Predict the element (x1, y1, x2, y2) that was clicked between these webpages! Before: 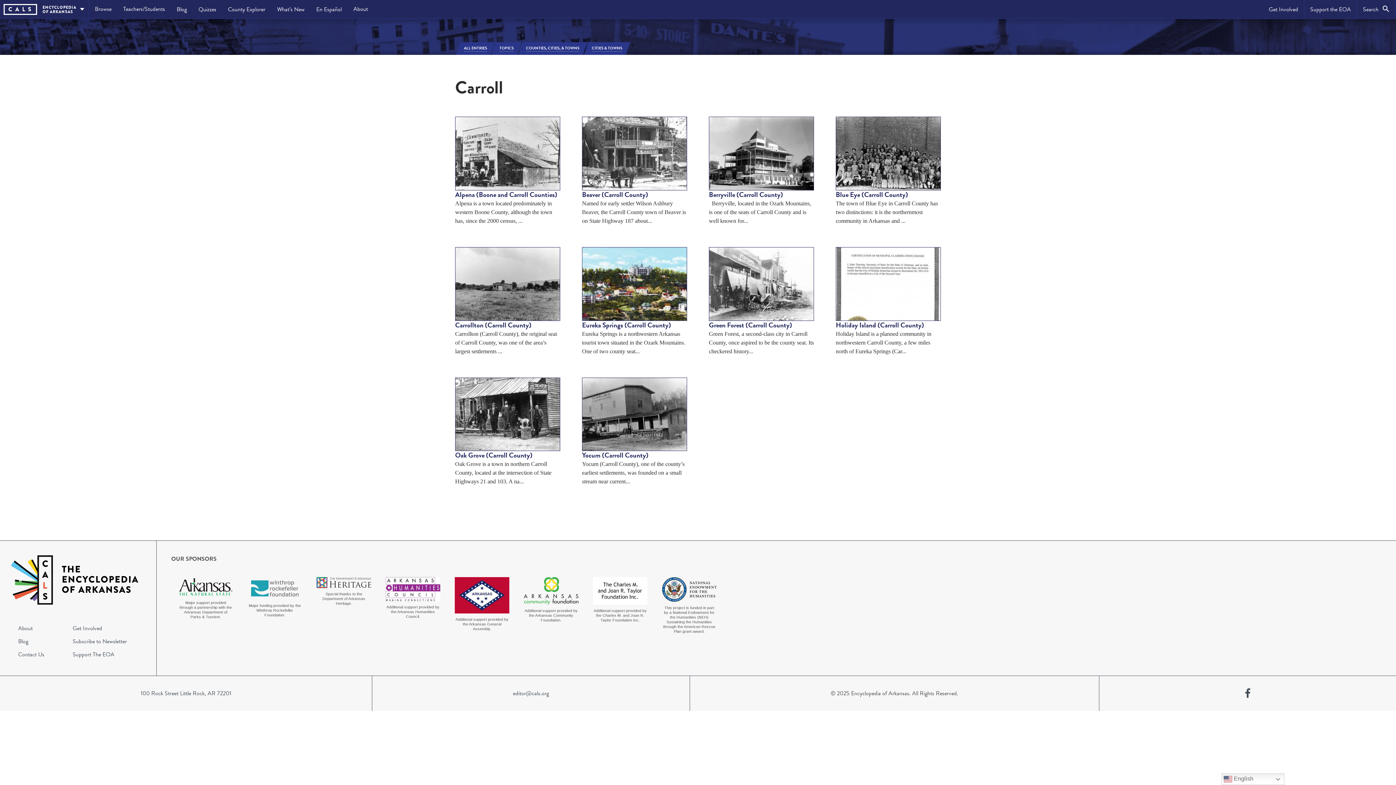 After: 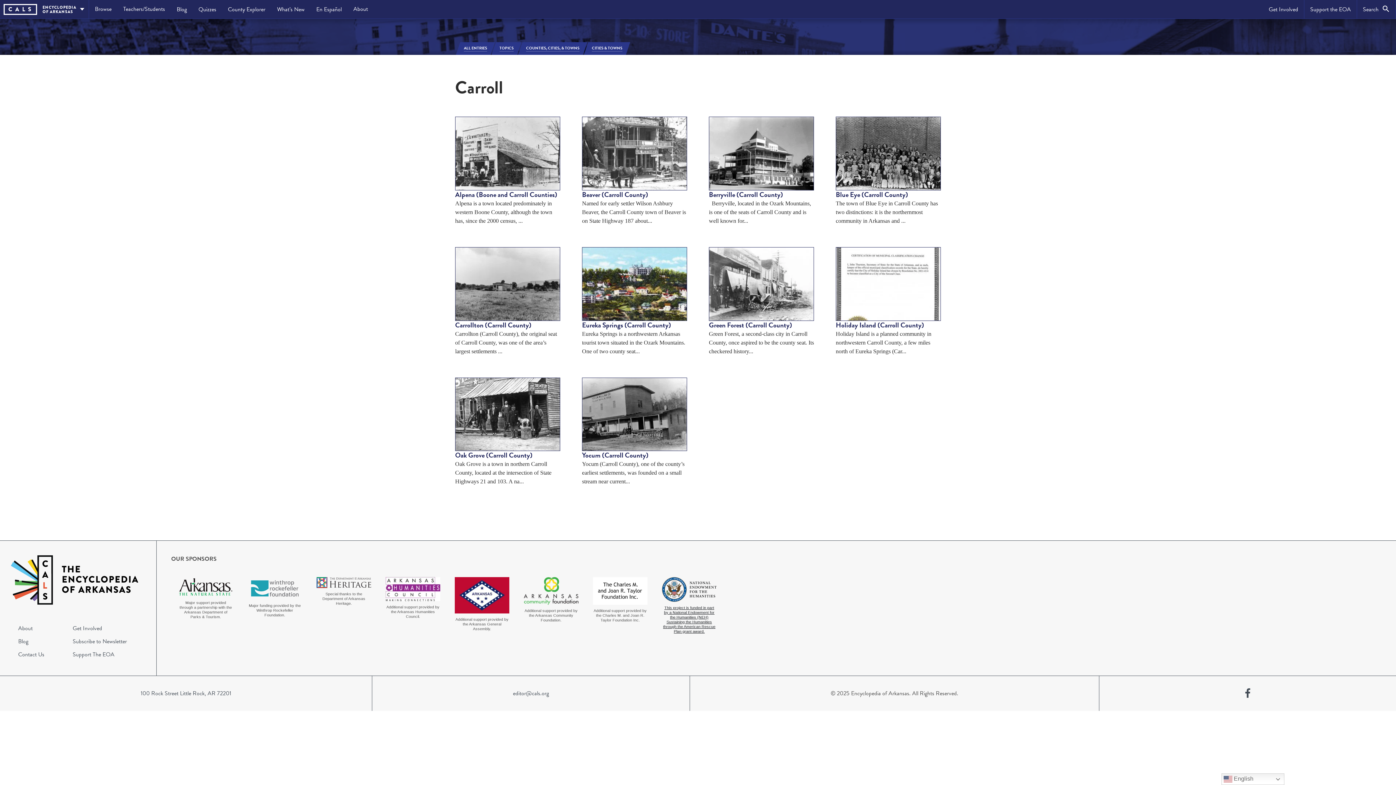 Action: label: This project is funded in part by a National Endowment for the Humanities (NEH) Sustaining the Humanities through the American Rescue Plan grant award. bbox: (662, 577, 716, 634)